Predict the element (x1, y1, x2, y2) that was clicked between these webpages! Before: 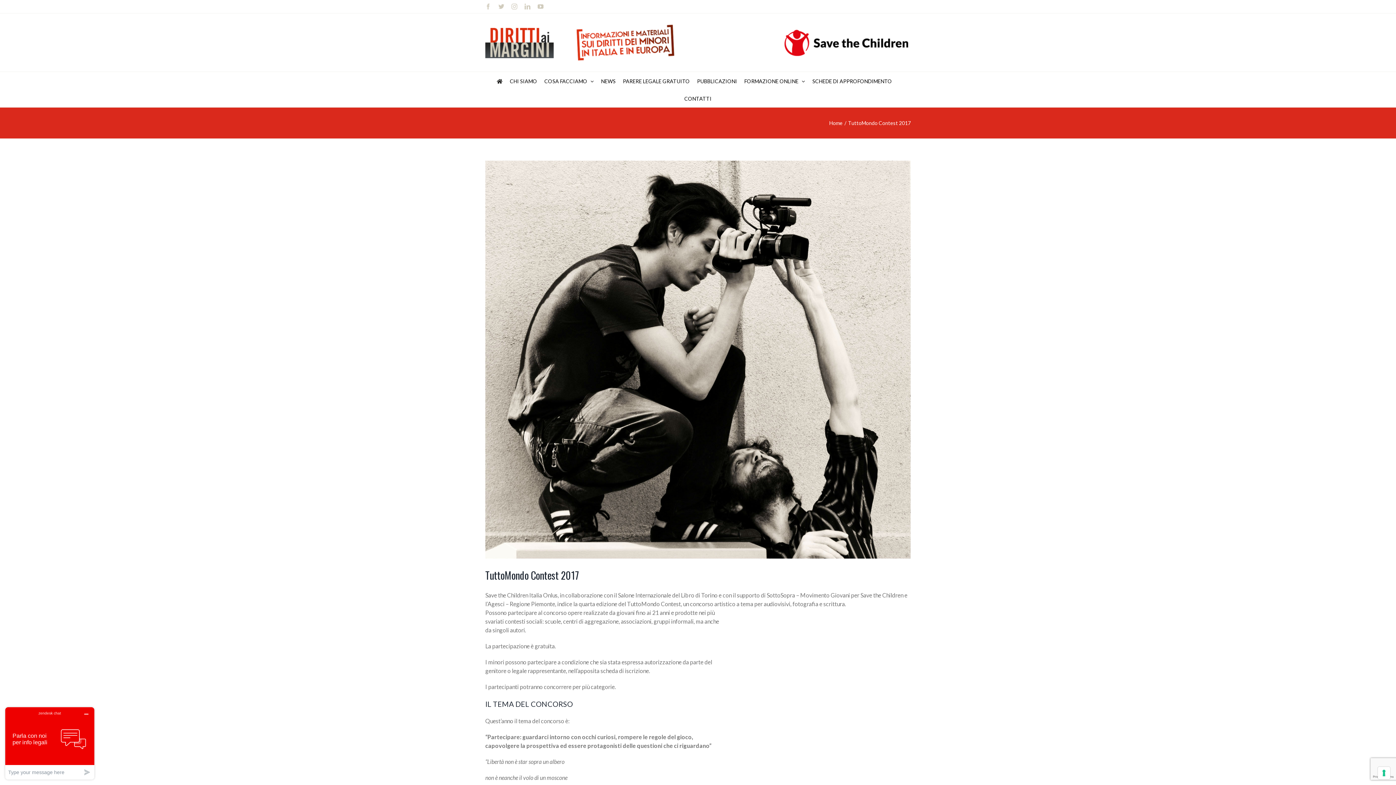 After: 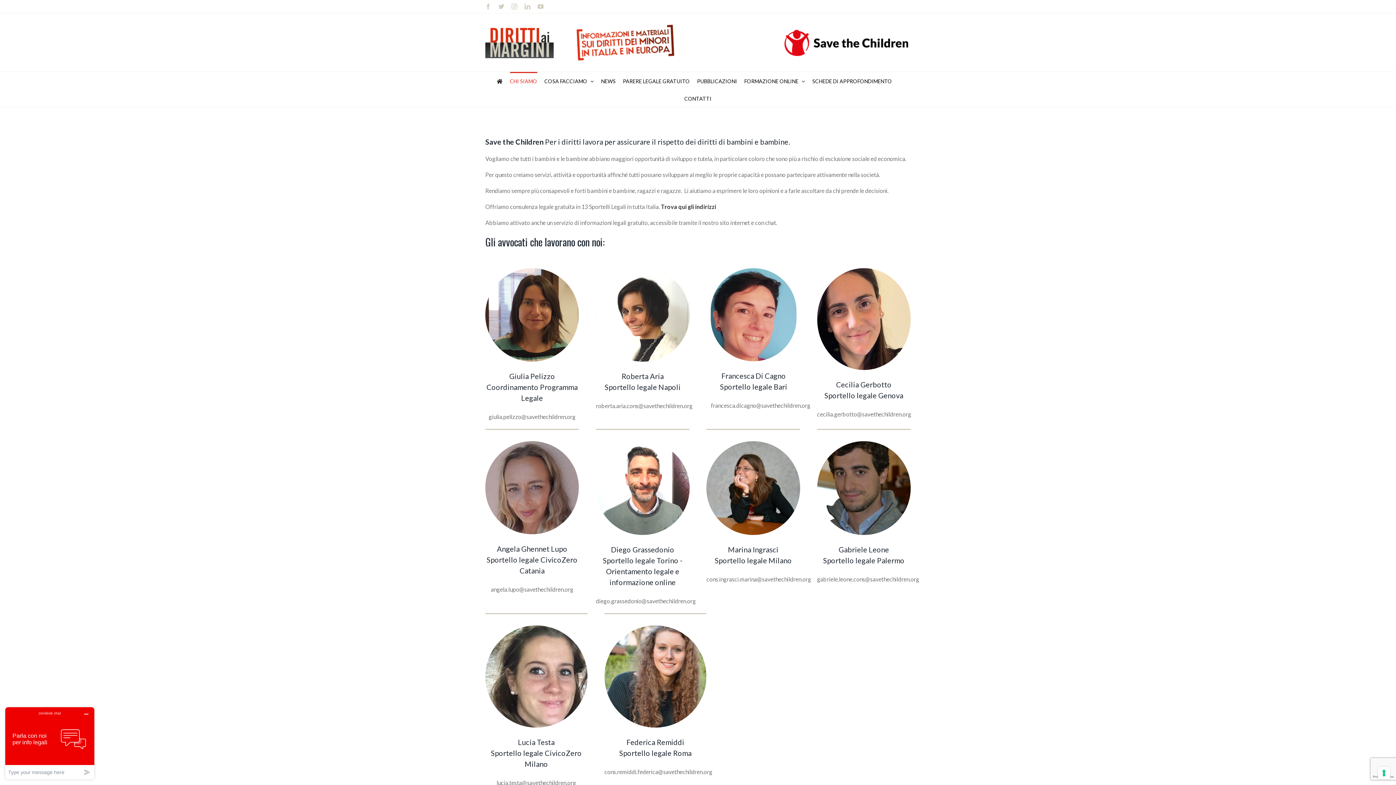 Action: label: CHI SIAMO bbox: (510, 72, 537, 89)